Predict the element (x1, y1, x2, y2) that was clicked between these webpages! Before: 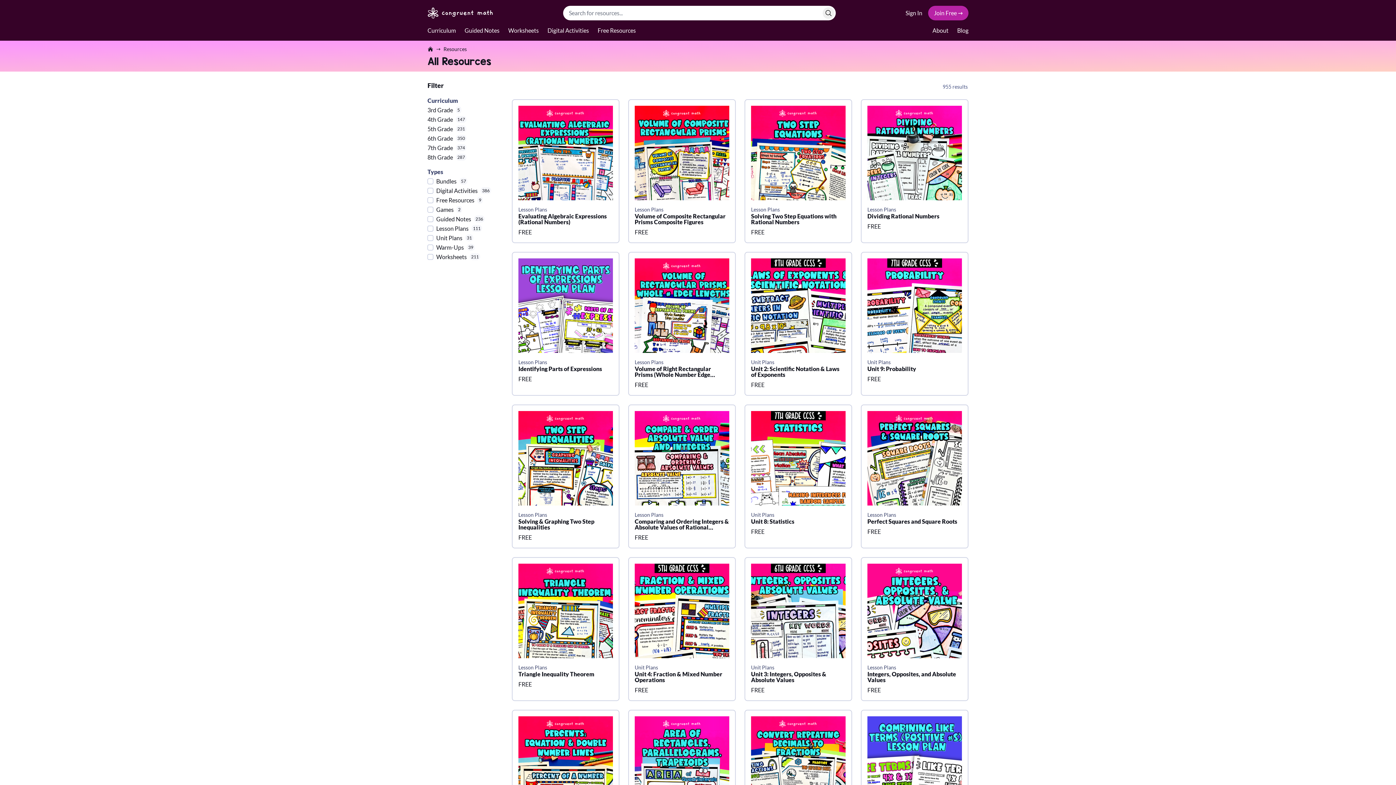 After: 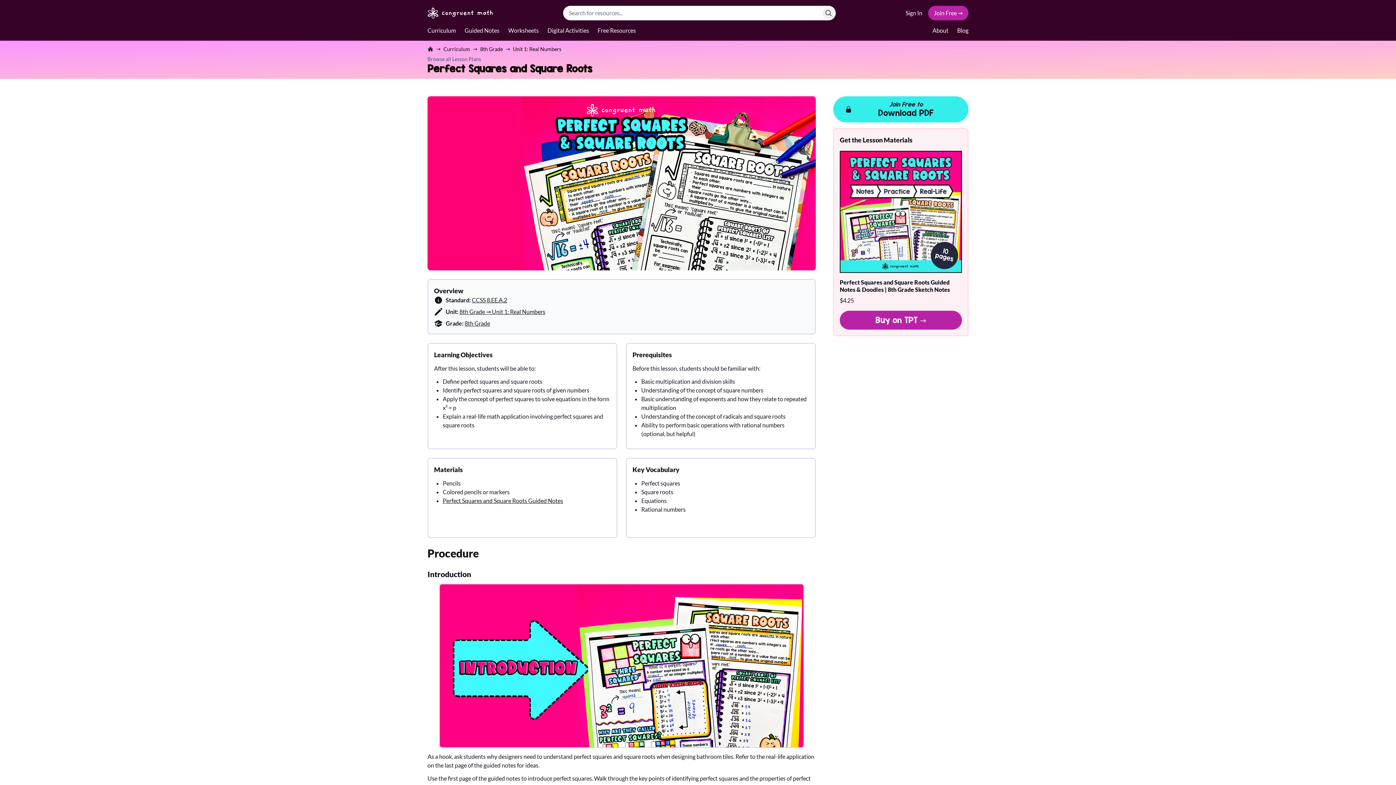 Action: bbox: (861, 404, 968, 548) label: Lesson Plans

Perfect Squares and Square Roots

FREE